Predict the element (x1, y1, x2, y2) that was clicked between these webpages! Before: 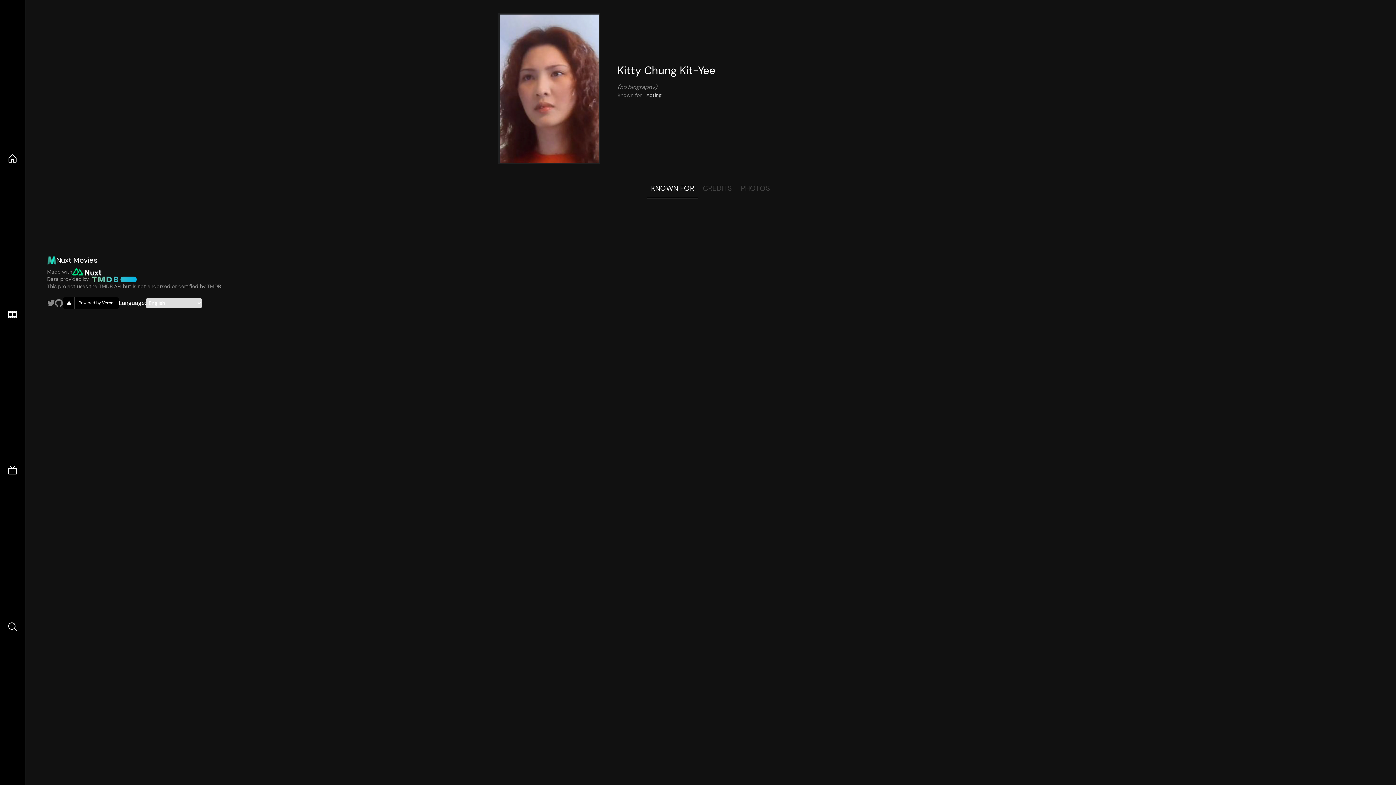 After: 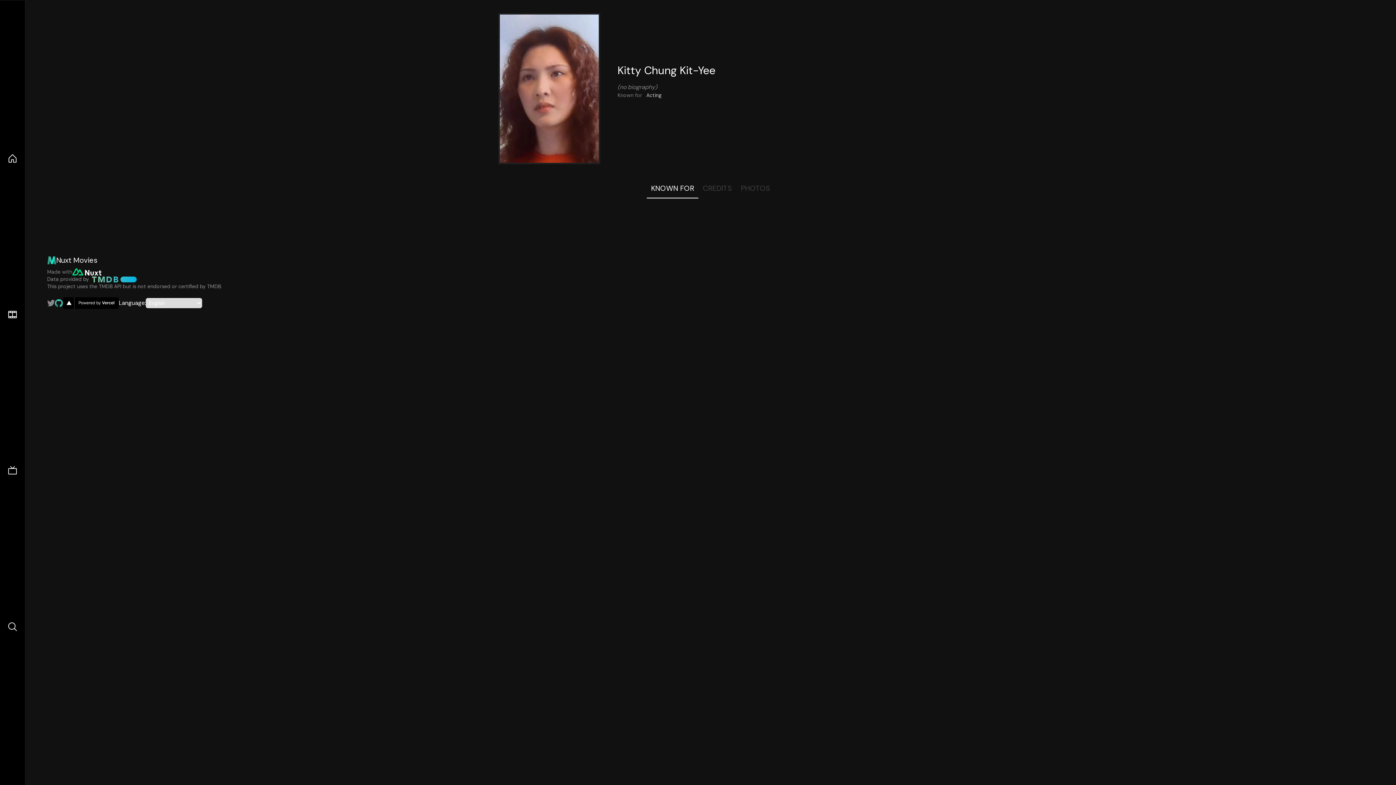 Action: label: Link to GitHub account bbox: (55, 299, 62, 307)